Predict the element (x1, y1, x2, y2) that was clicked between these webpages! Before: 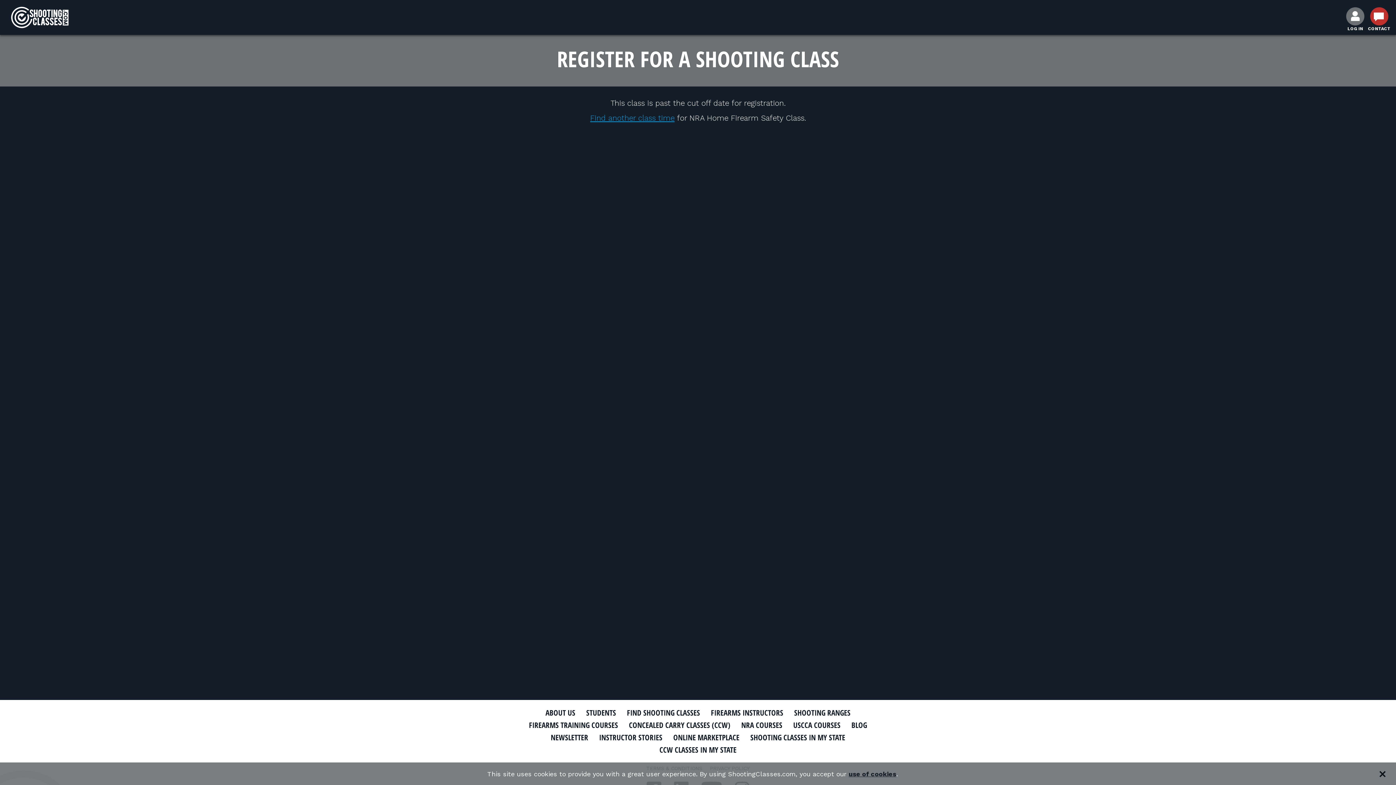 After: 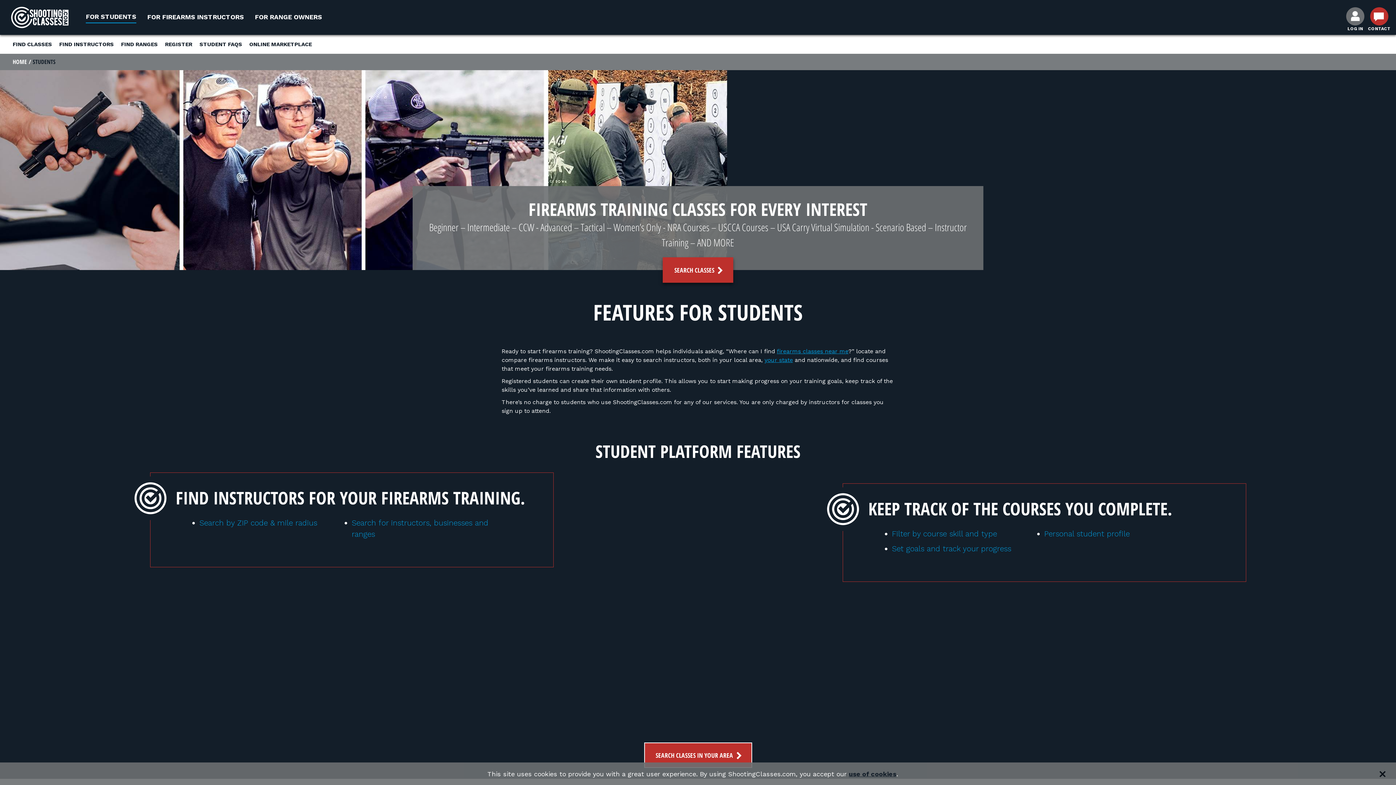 Action: label: STUDENTS bbox: (580, 707, 621, 720)